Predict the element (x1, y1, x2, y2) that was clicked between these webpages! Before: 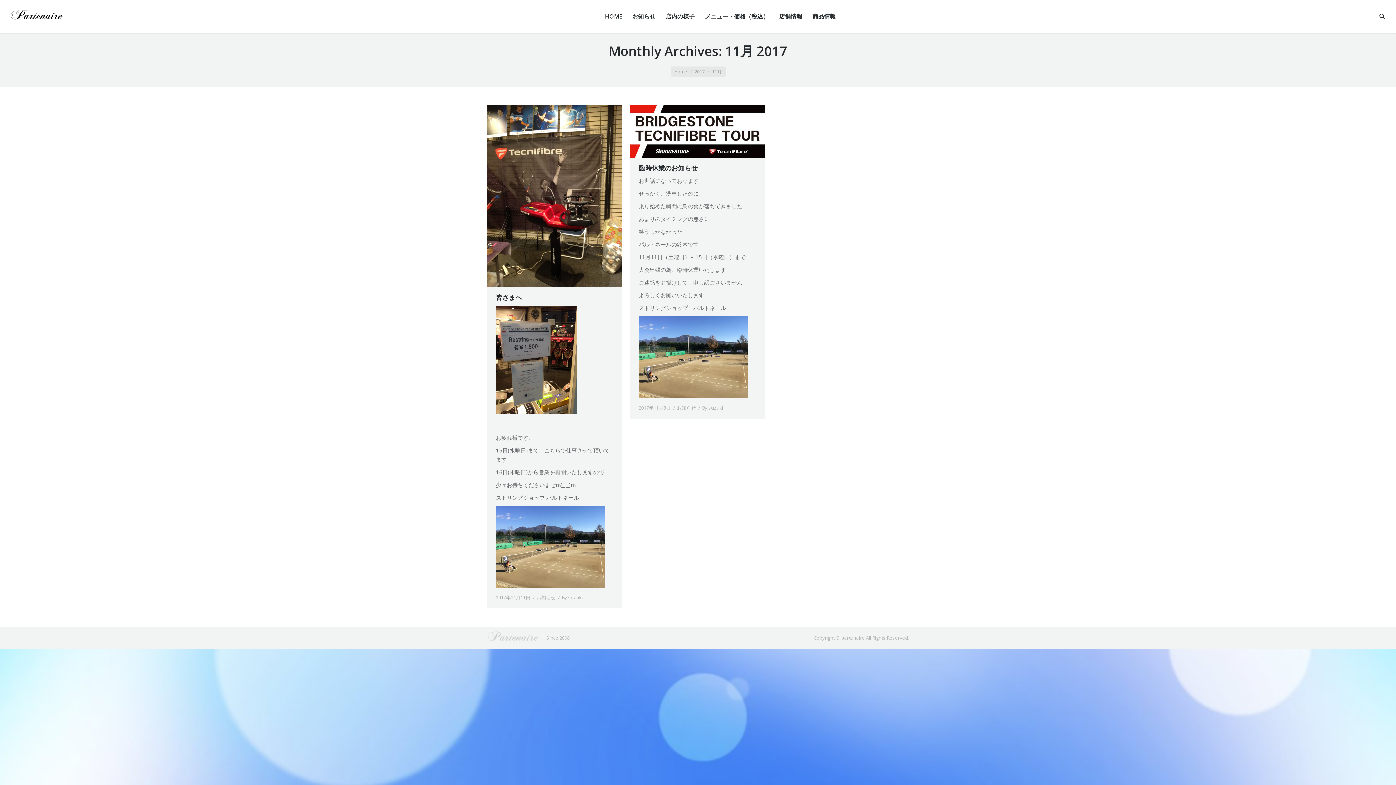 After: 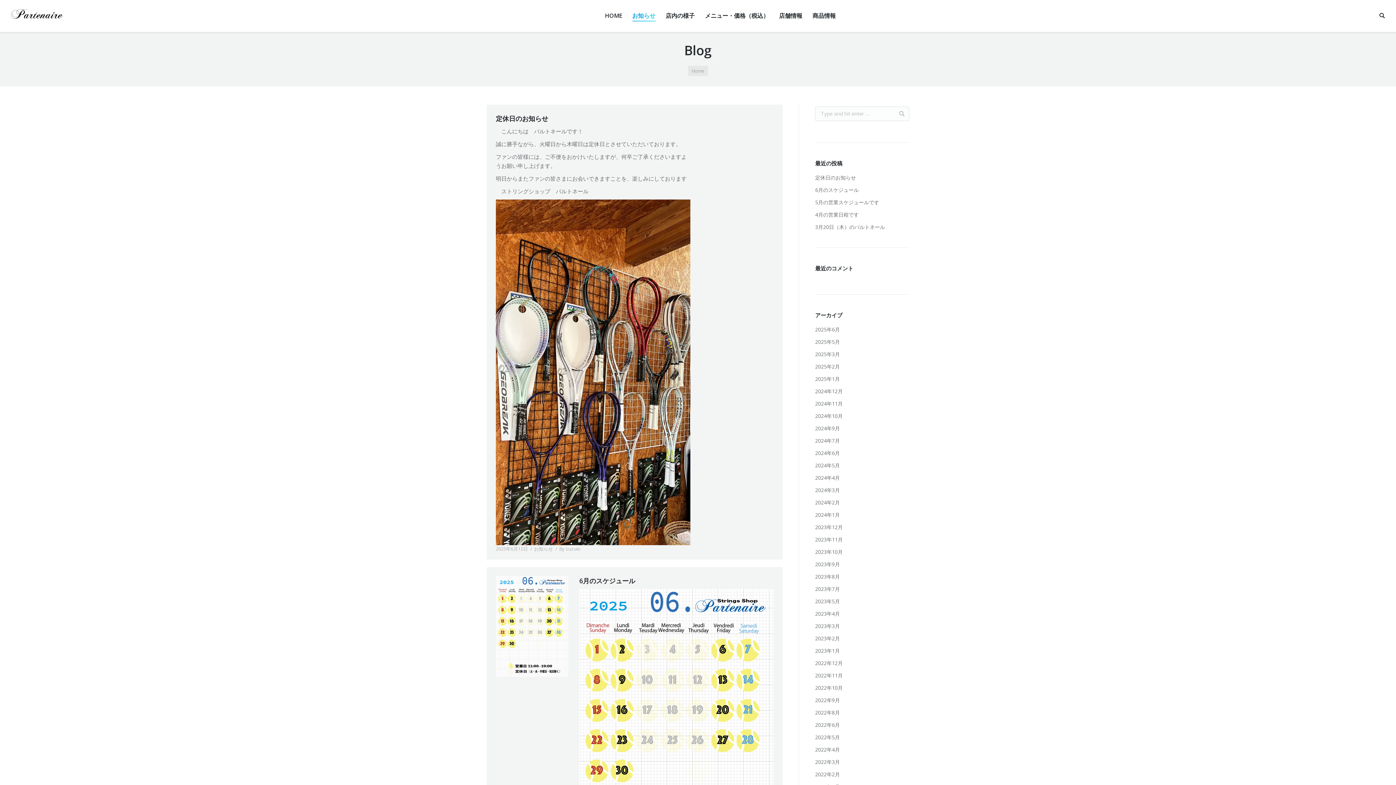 Action: label: お知らせ bbox: (632, 6, 655, 26)